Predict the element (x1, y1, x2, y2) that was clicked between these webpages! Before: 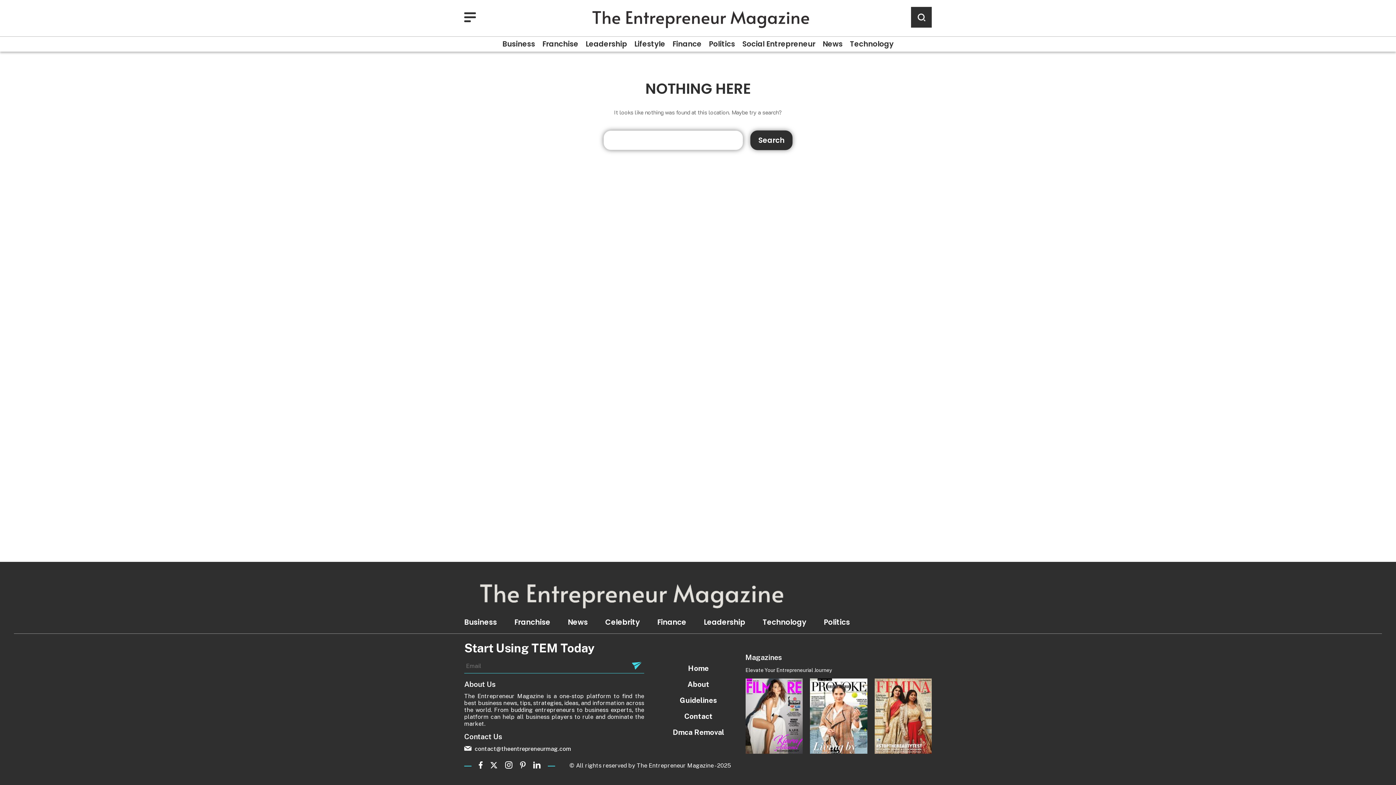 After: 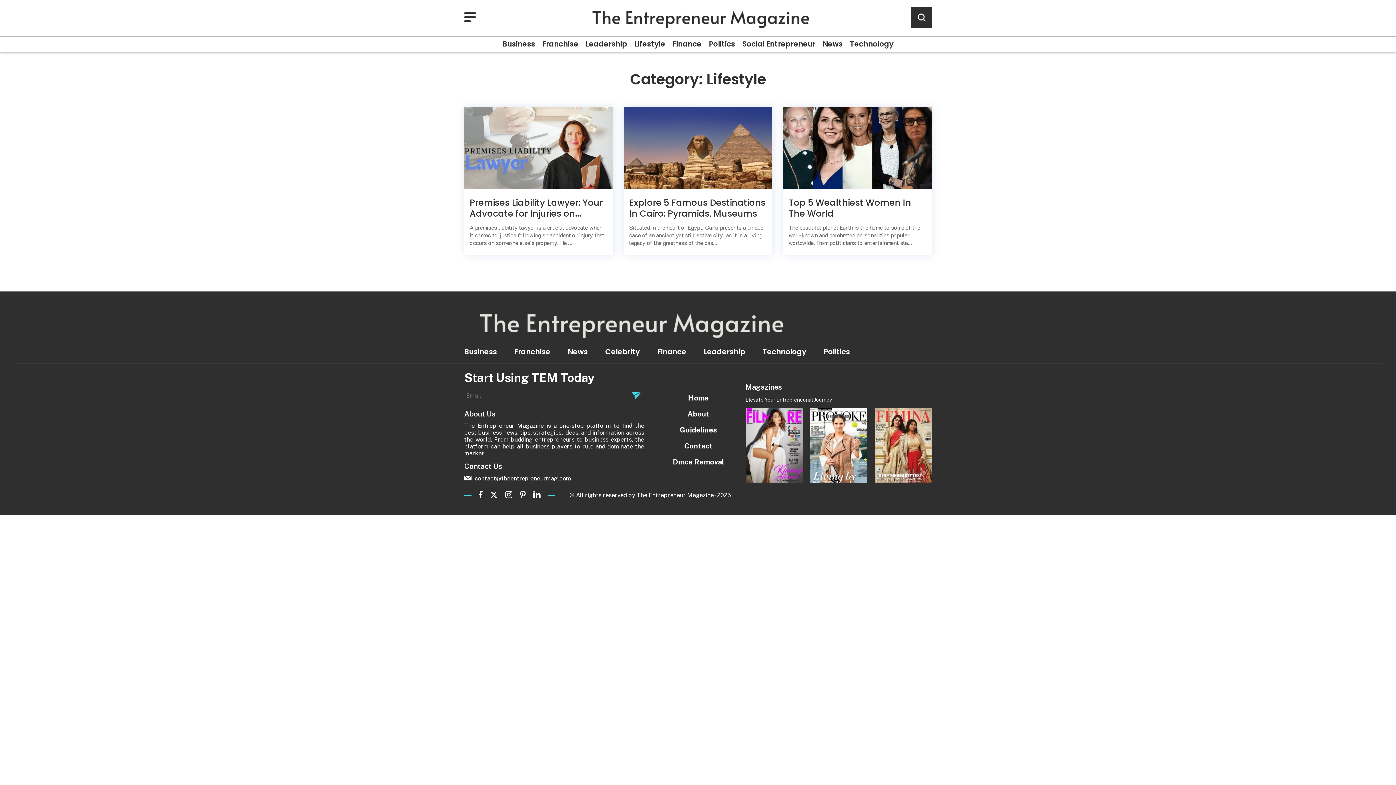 Action: bbox: (634, 36, 665, 51) label: Lifestyle